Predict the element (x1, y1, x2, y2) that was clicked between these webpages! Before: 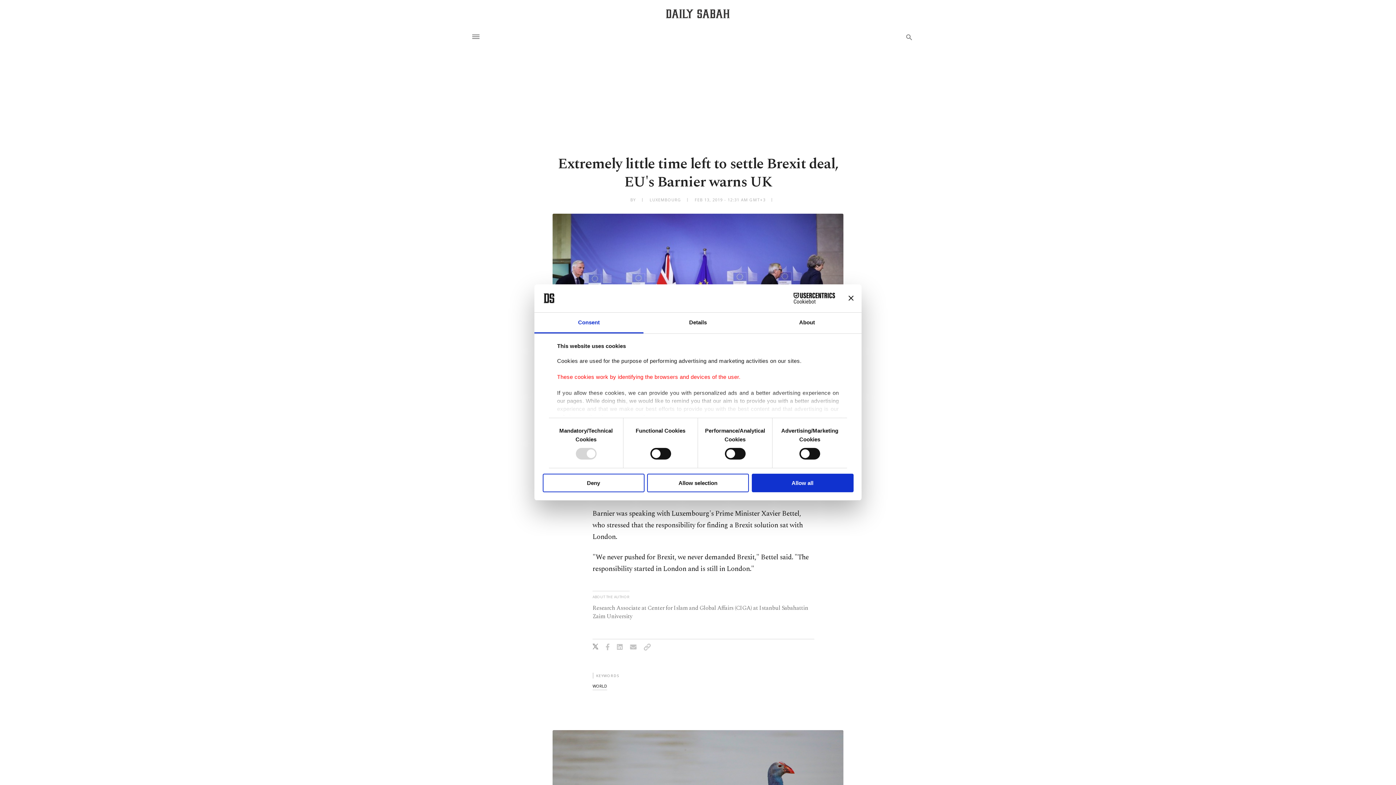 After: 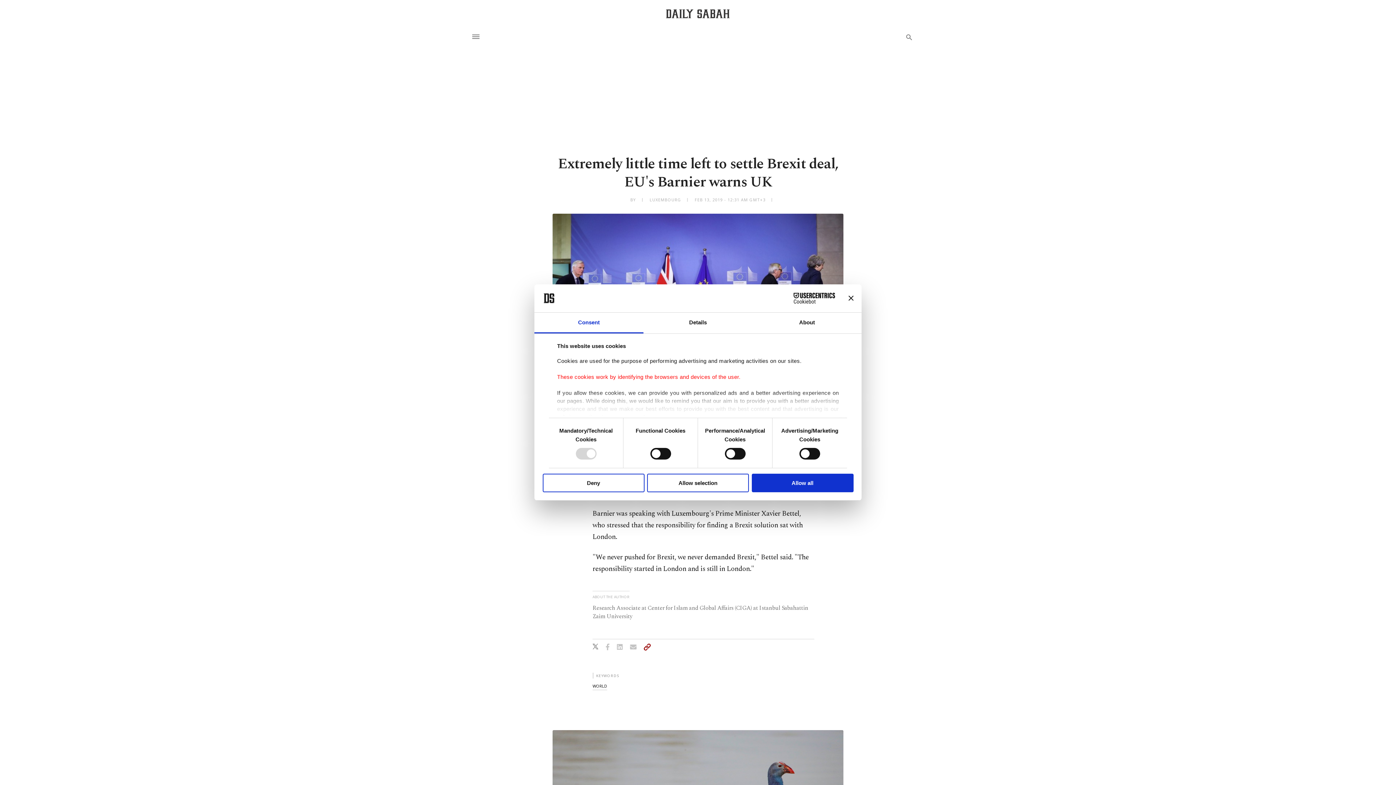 Action: bbox: (644, 644, 650, 653)